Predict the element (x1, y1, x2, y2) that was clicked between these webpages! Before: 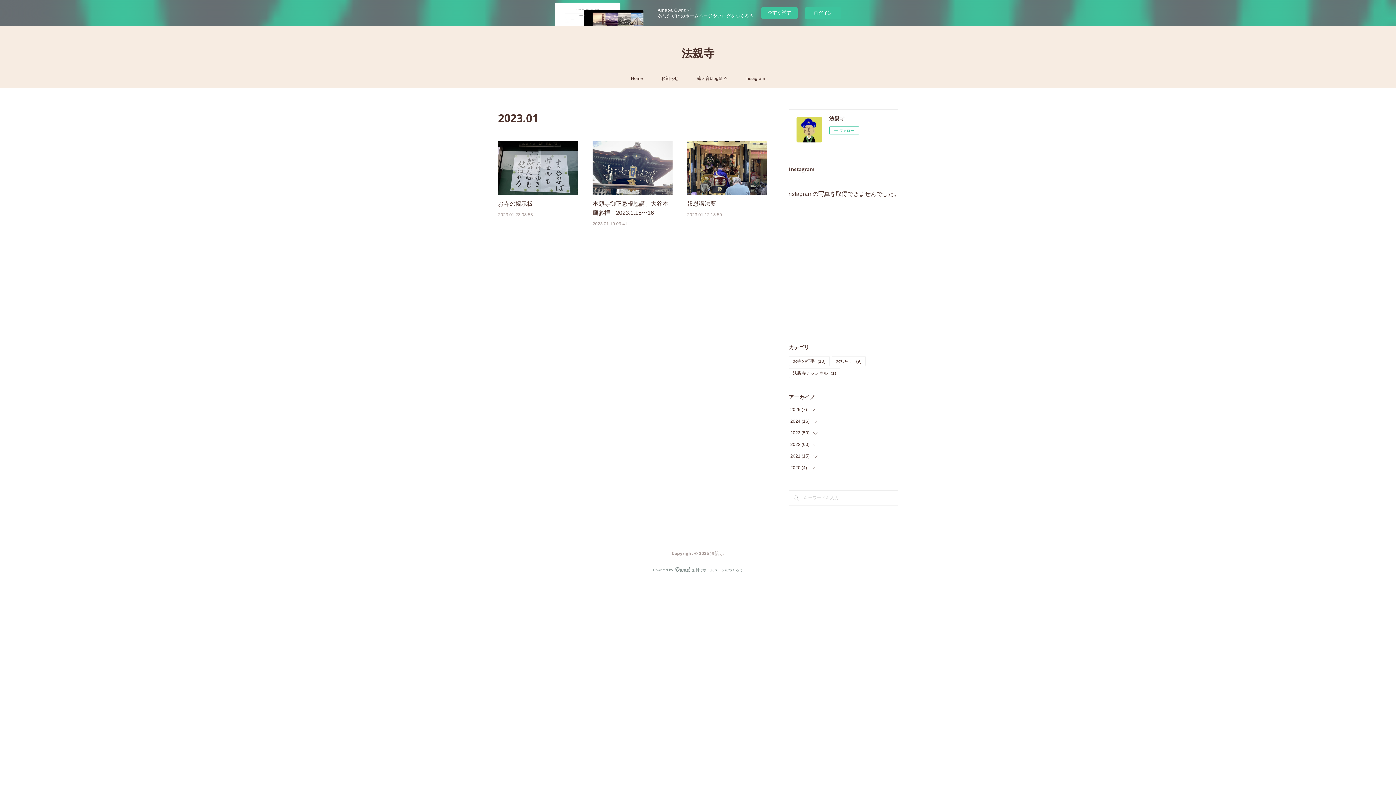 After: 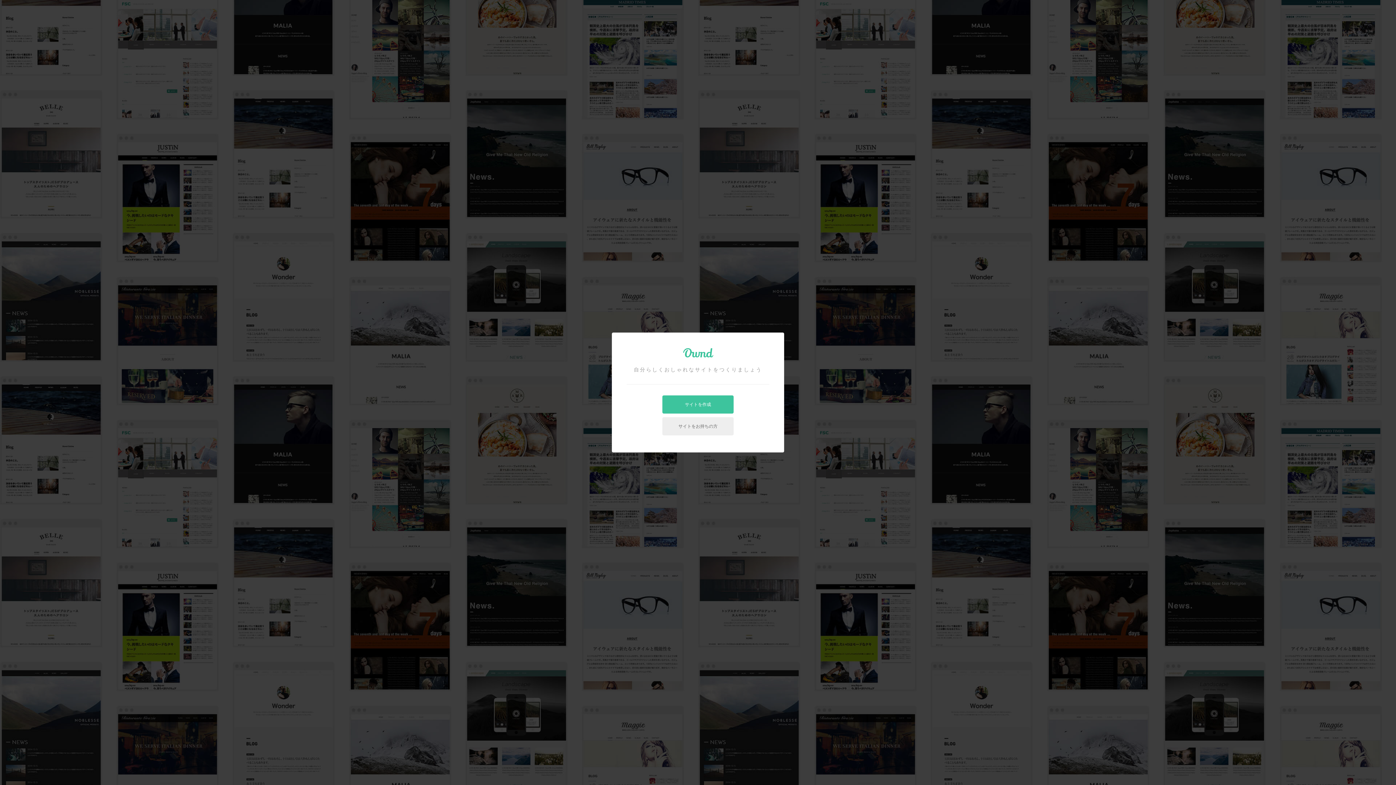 Action: bbox: (761, 7, 797, 18) label: 今すぐ試す